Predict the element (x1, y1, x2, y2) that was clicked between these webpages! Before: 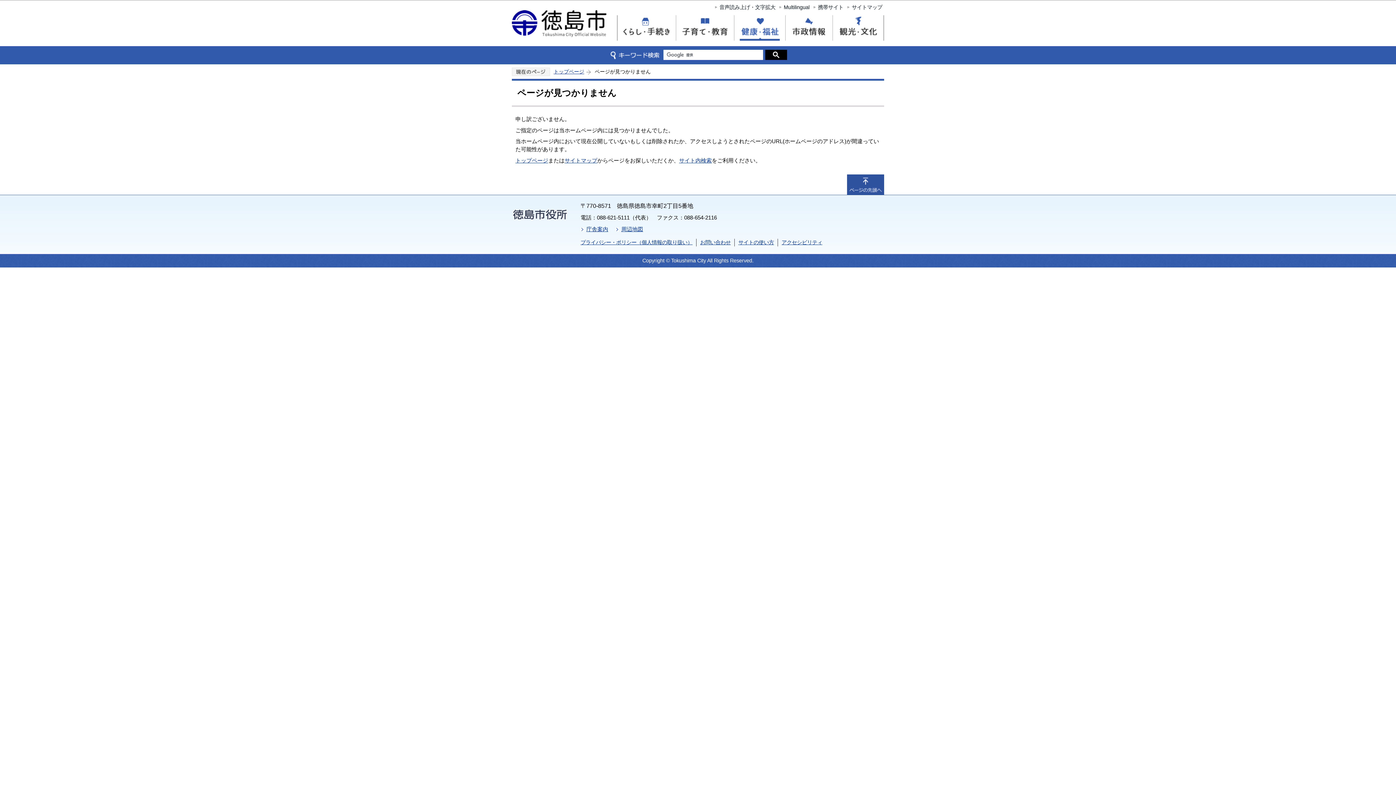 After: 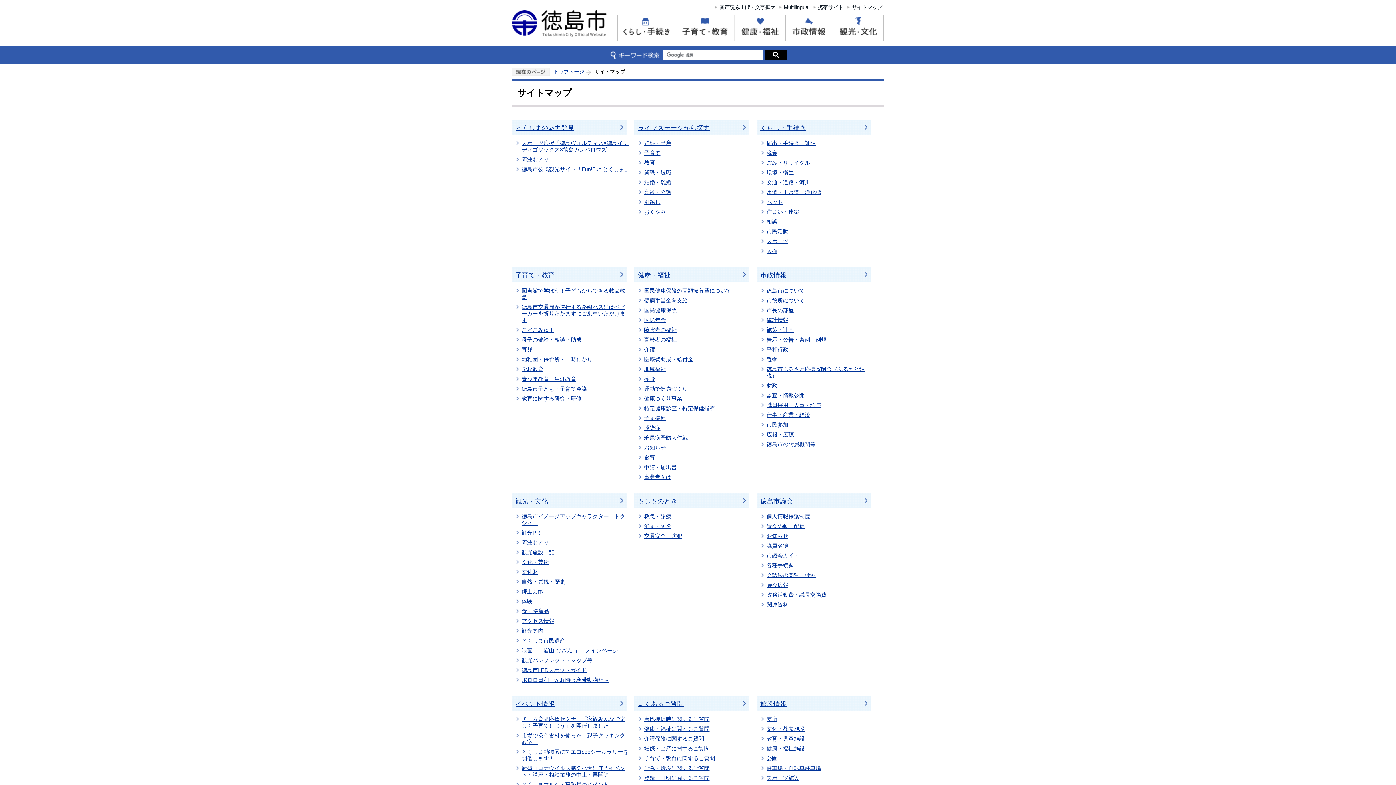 Action: bbox: (852, 4, 882, 10) label: サイトマップ